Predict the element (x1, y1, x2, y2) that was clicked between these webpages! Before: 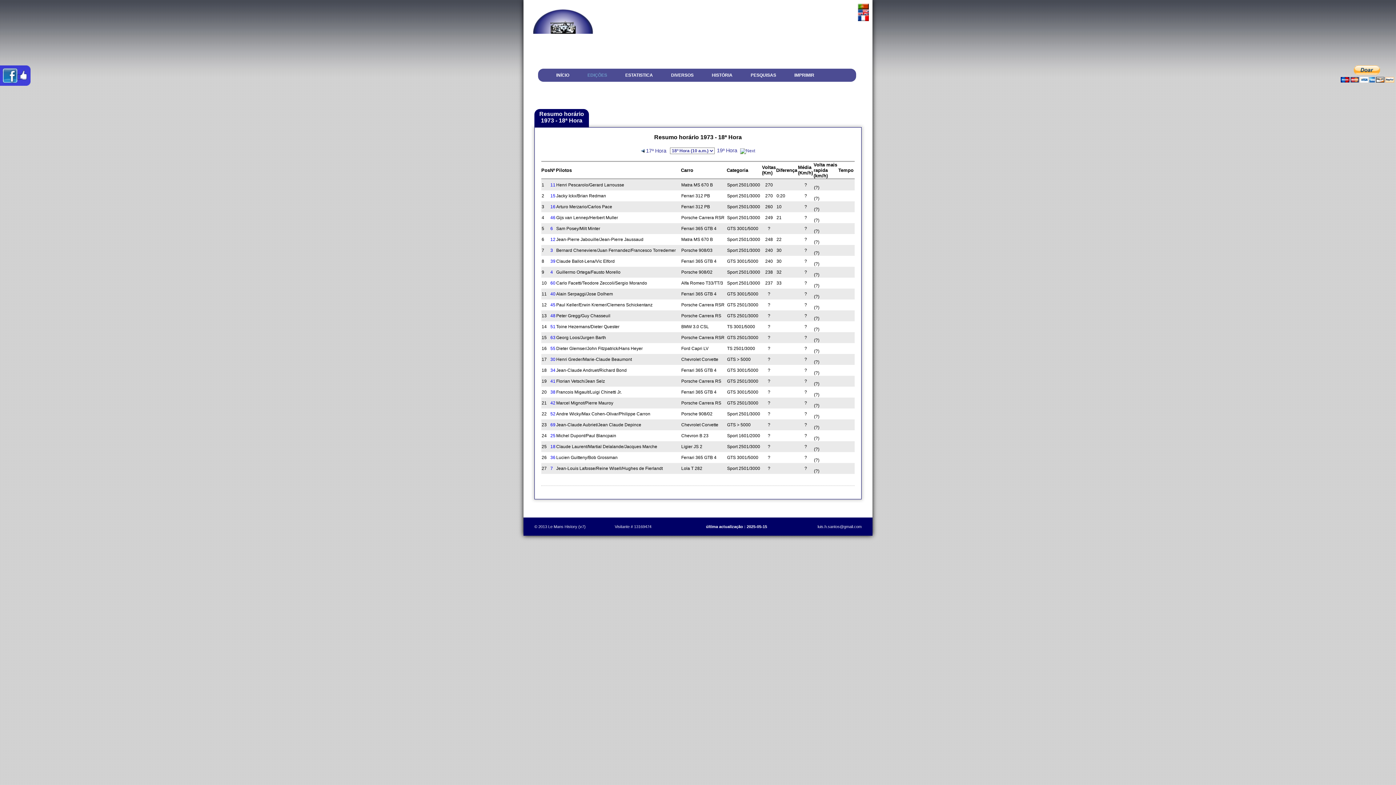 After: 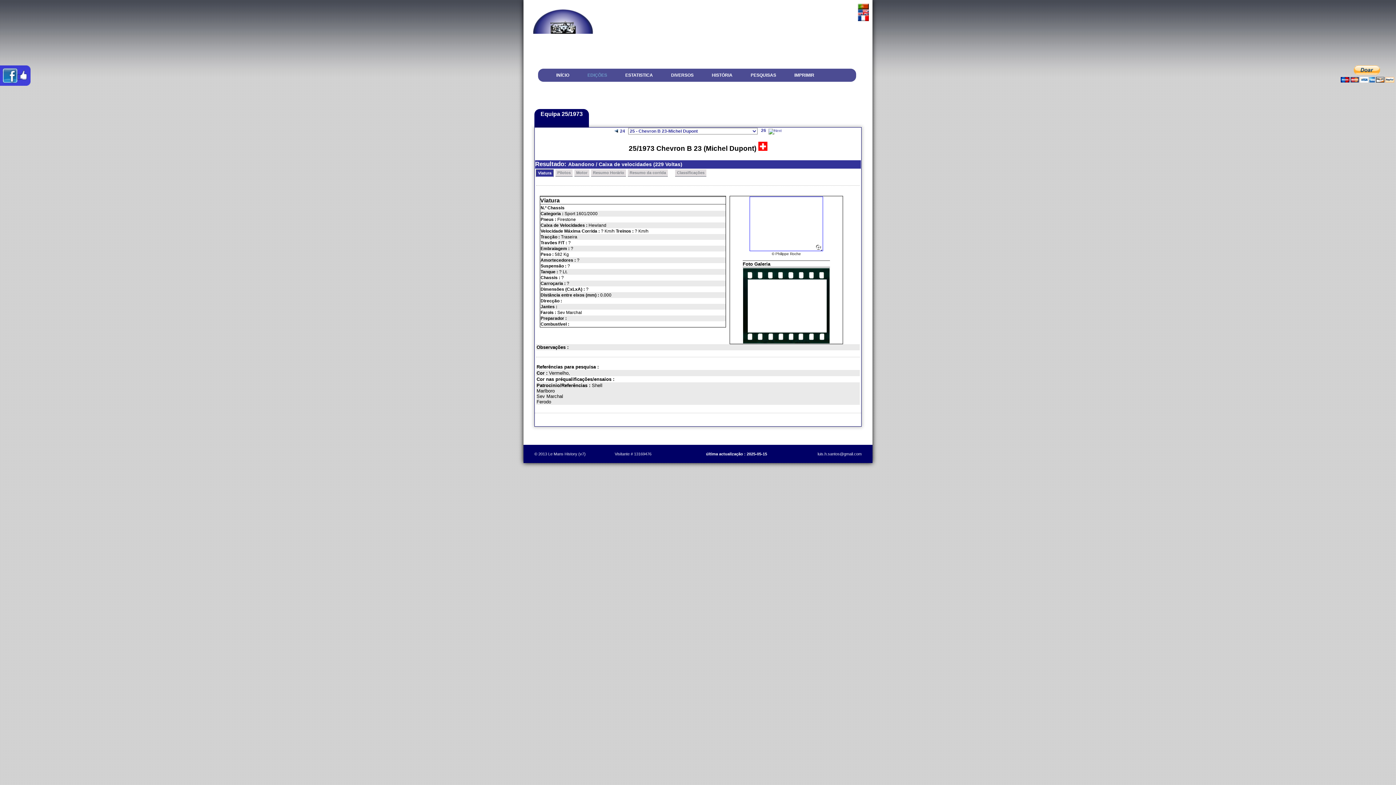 Action: bbox: (550, 433, 555, 438) label: 25